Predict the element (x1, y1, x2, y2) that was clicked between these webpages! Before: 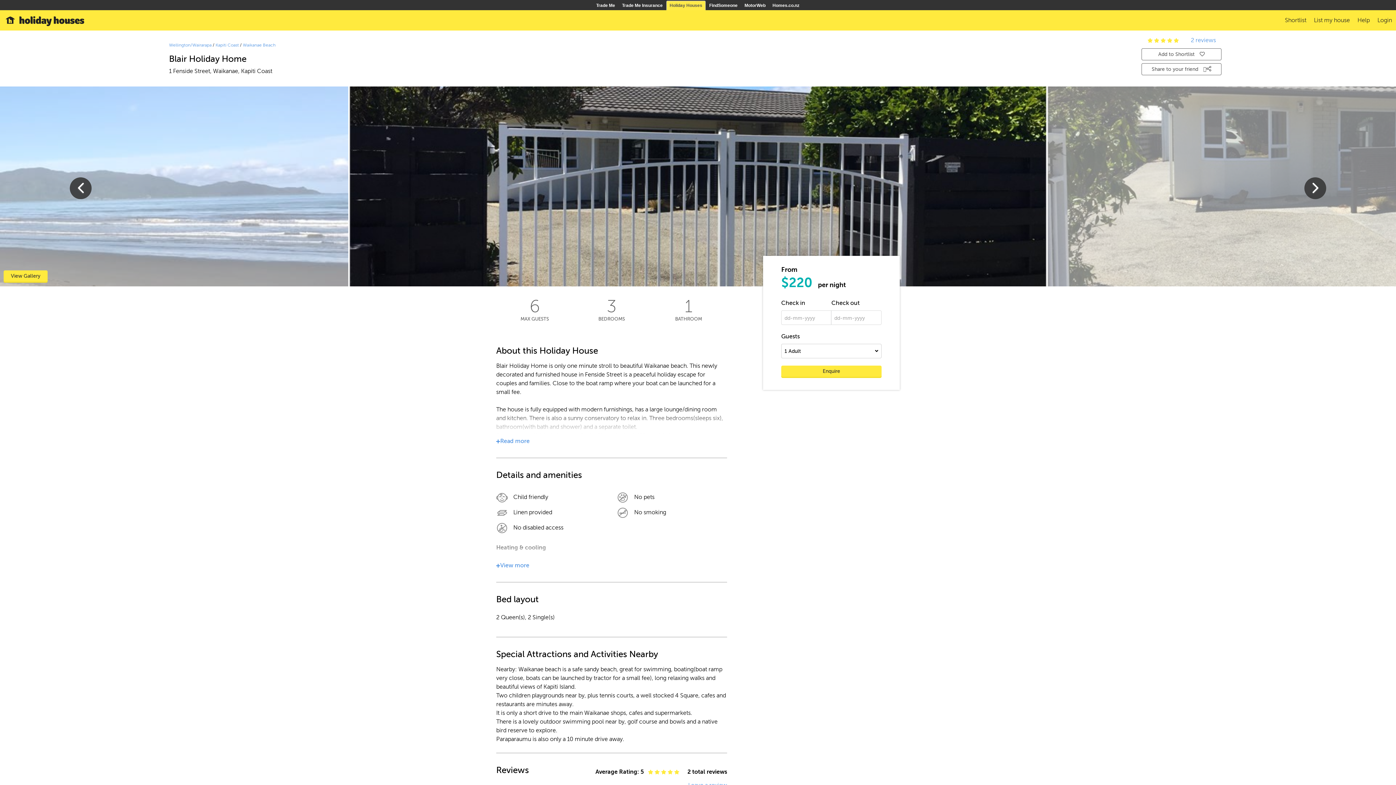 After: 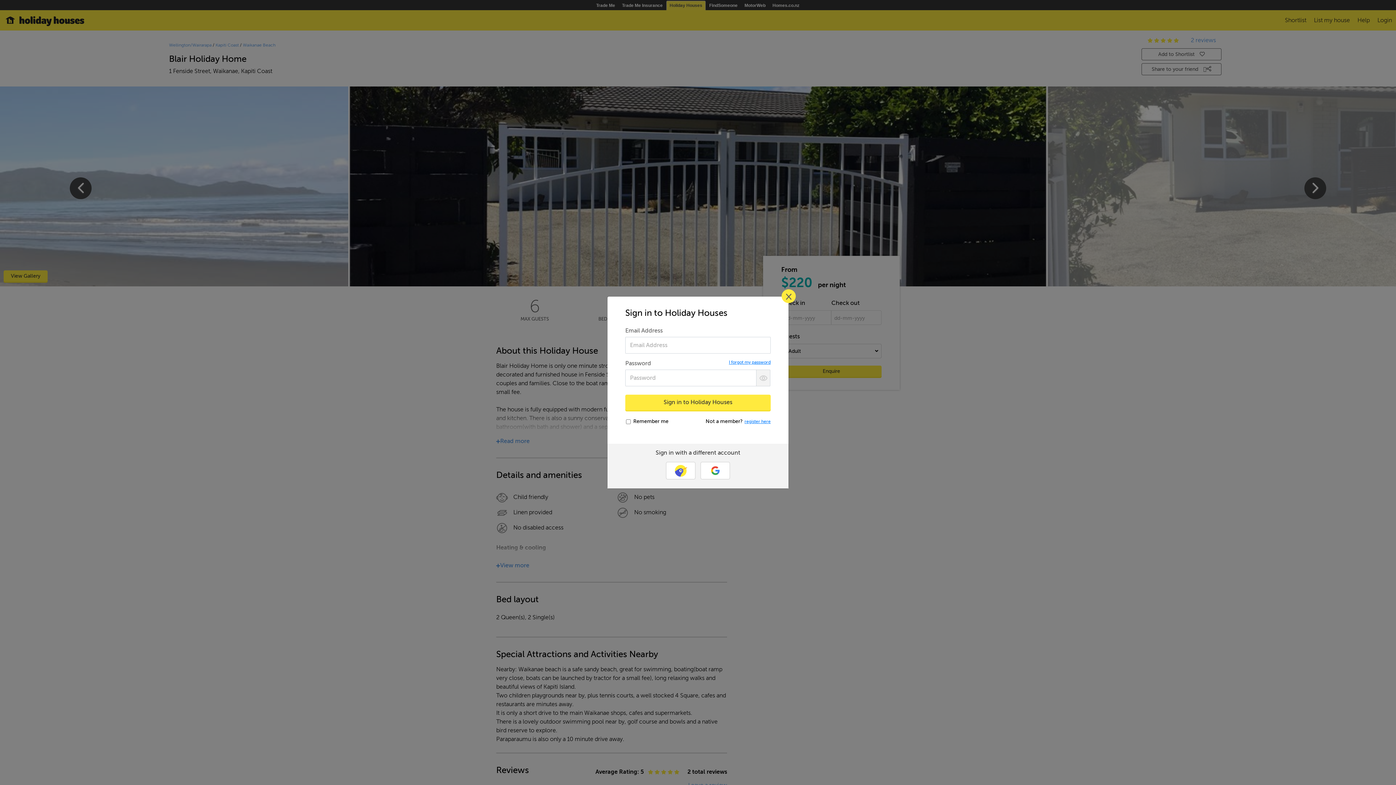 Action: label: Login bbox: (1374, 13, 1396, 27)